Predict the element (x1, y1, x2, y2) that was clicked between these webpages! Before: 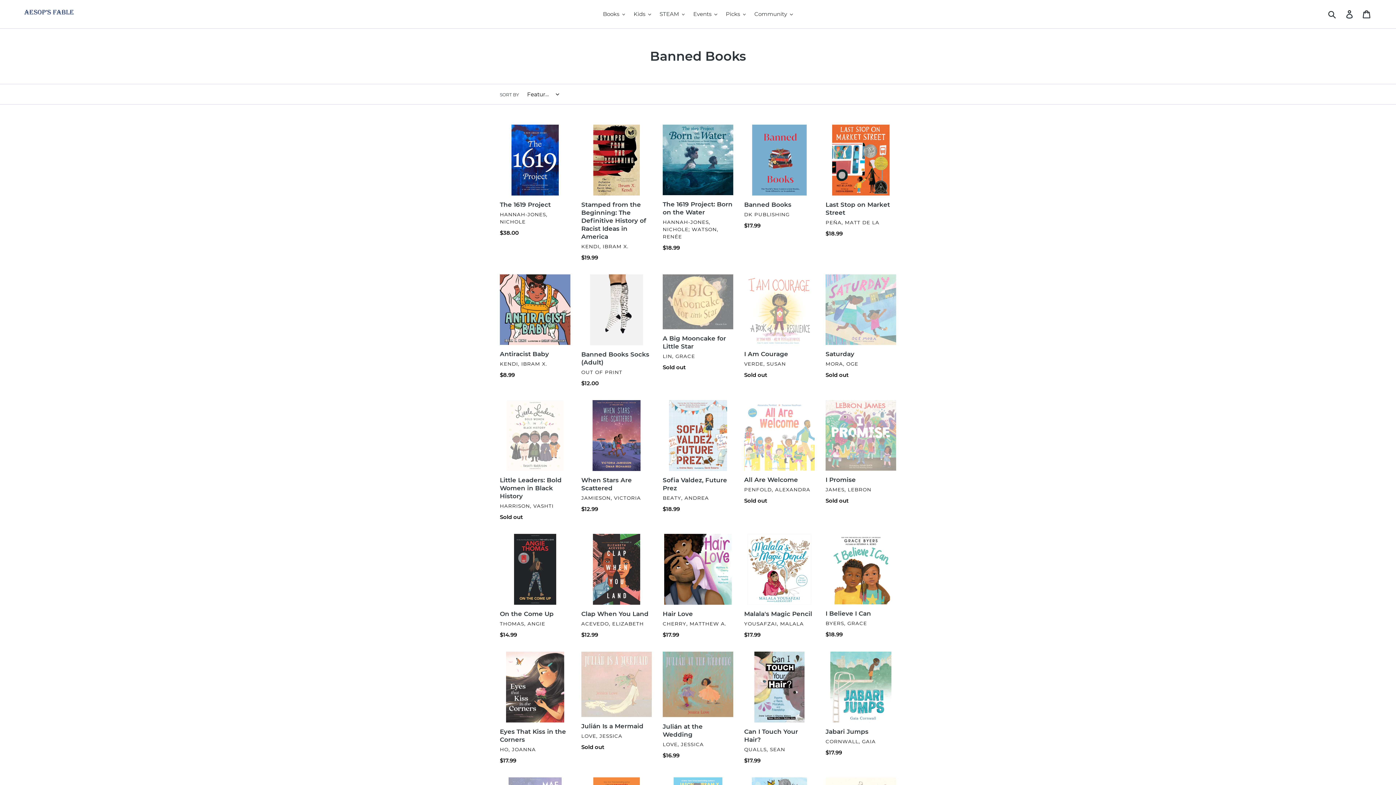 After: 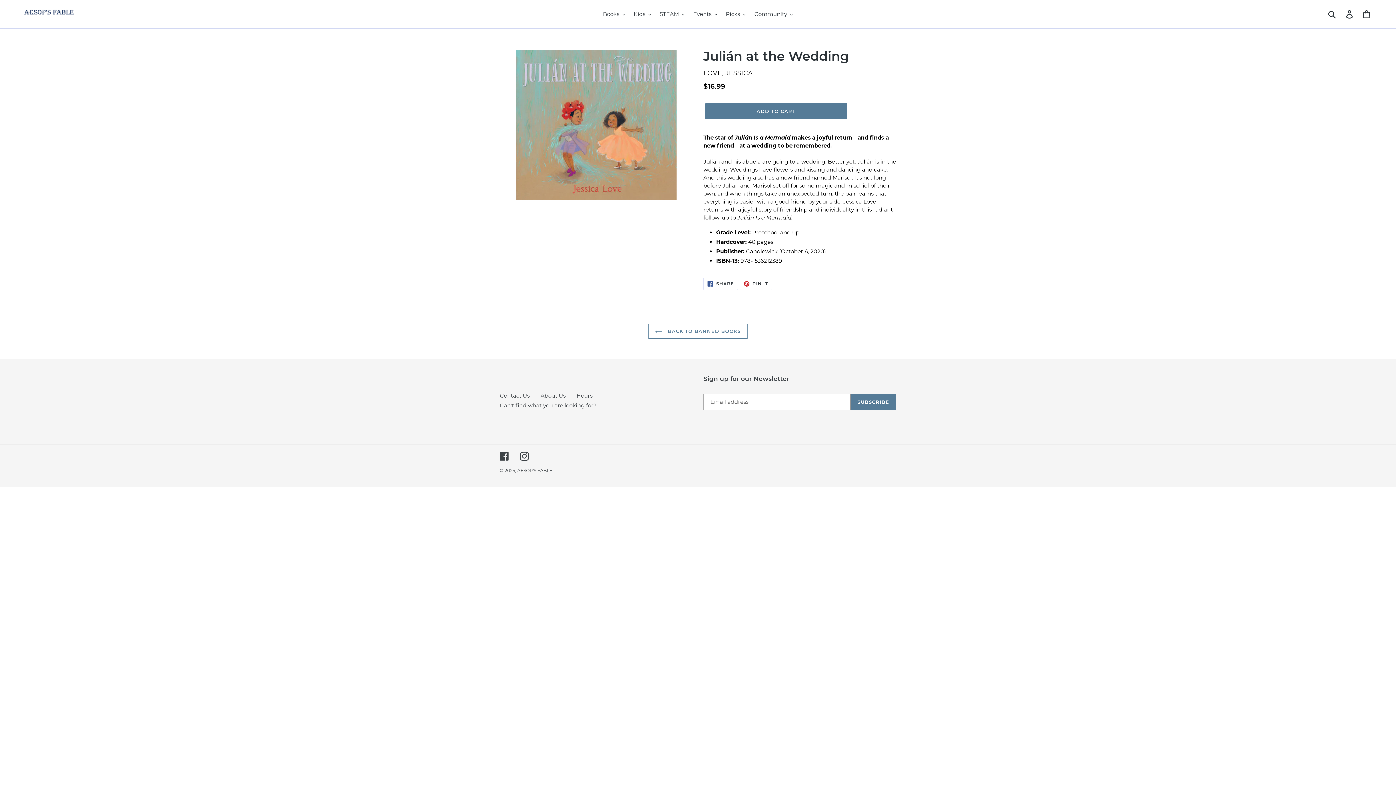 Action: bbox: (662, 651, 733, 759) label: Julián at the Wedding